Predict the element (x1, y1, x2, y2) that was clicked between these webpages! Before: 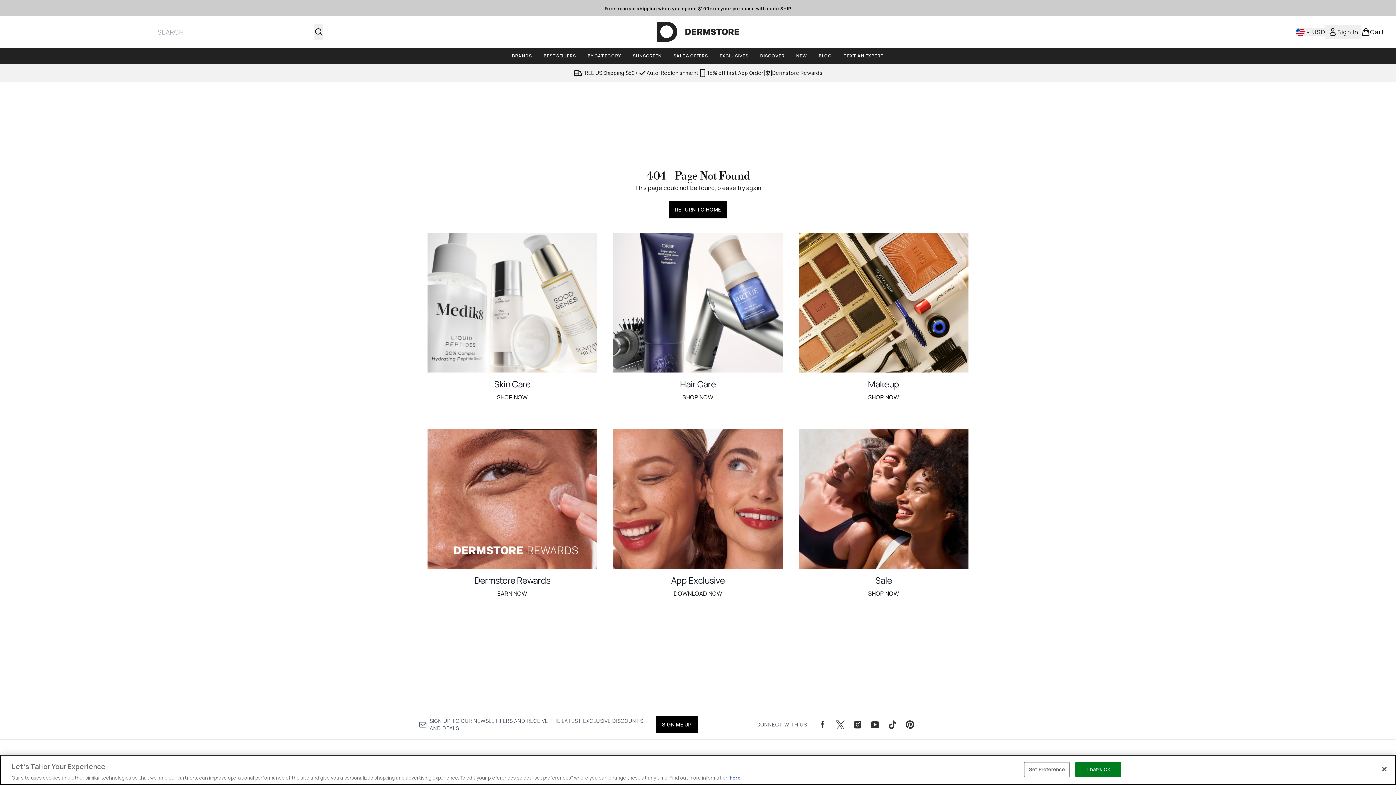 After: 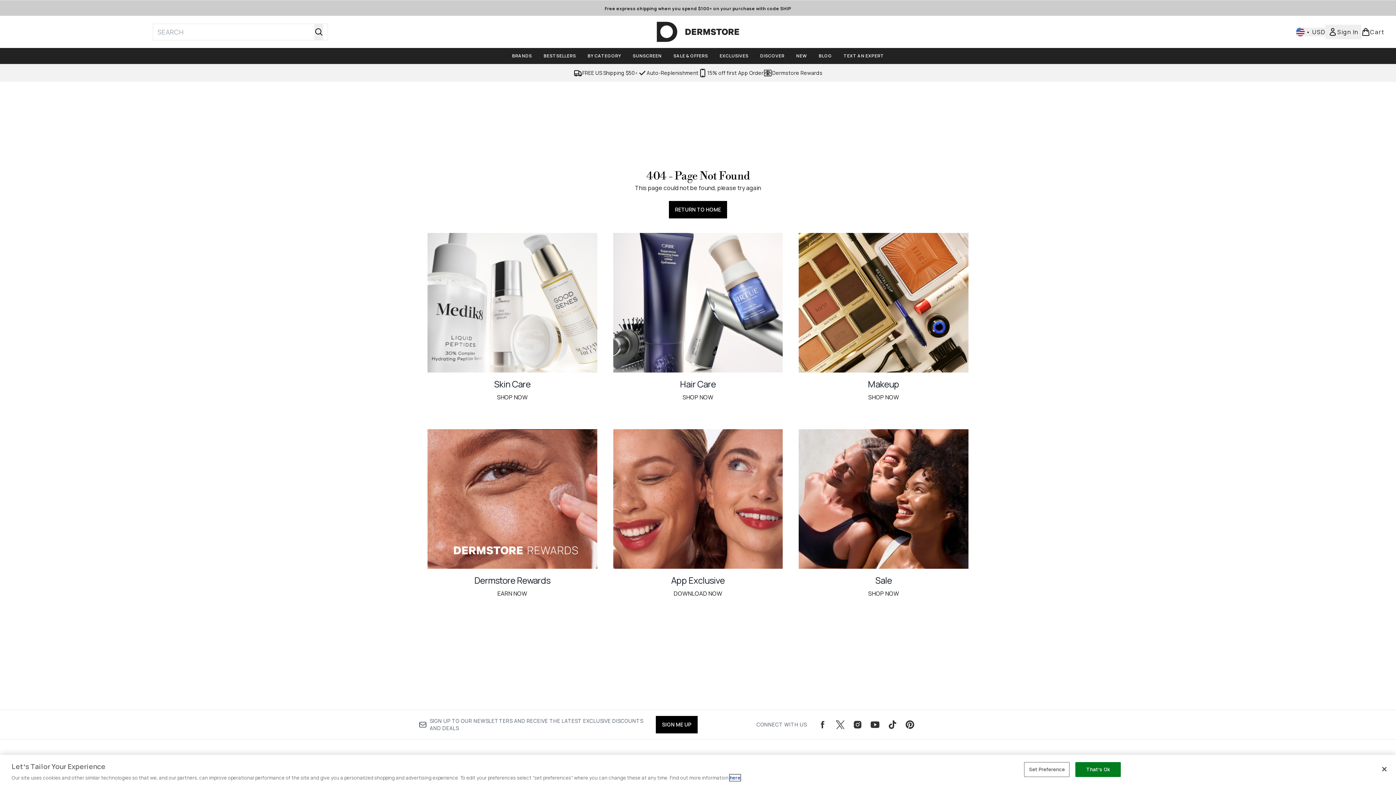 Action: label: here bbox: (729, 774, 740, 781)